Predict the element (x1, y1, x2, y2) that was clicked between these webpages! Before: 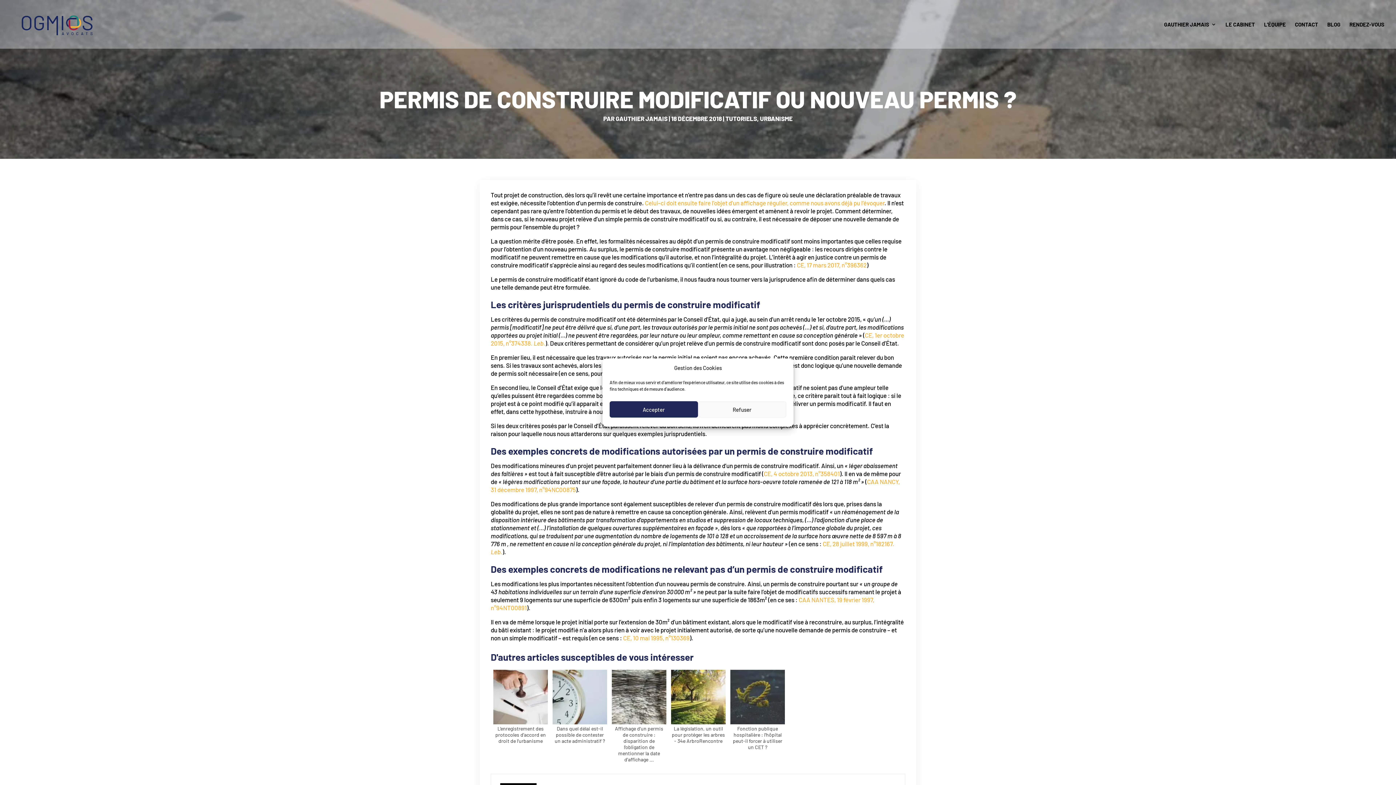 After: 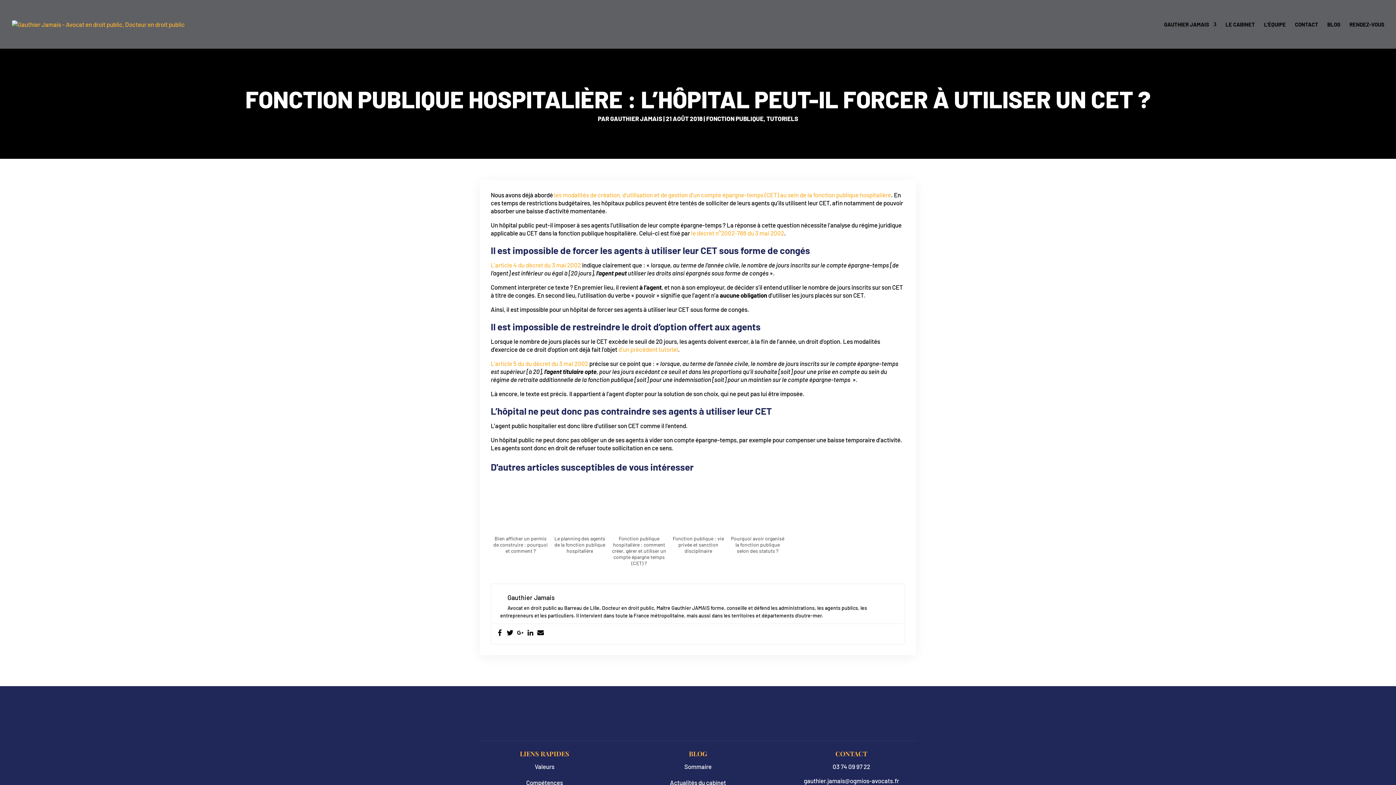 Action: label: Fonction publique hospitalière : l'hôpital peut-il forcer à utiliser un CET ? bbox: (728, 668, 787, 763)